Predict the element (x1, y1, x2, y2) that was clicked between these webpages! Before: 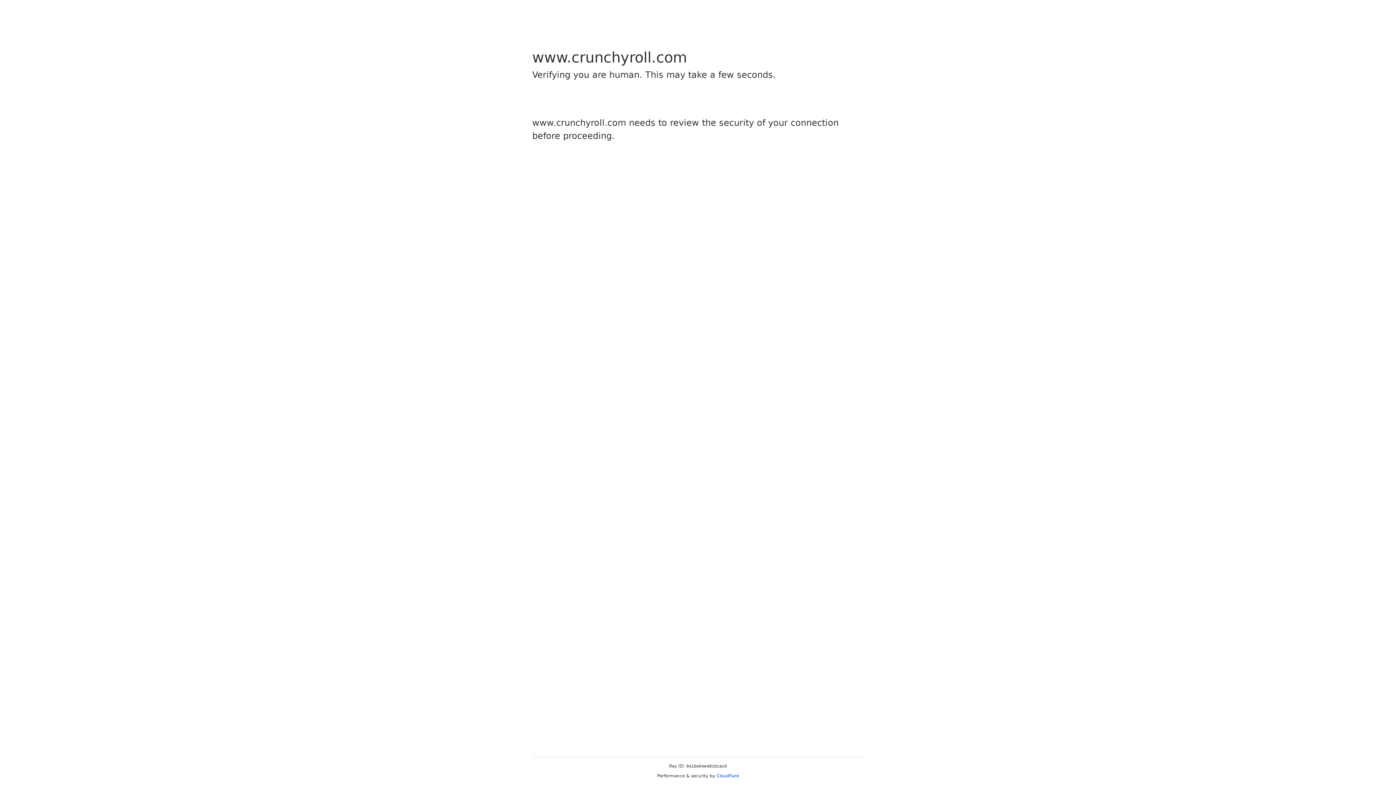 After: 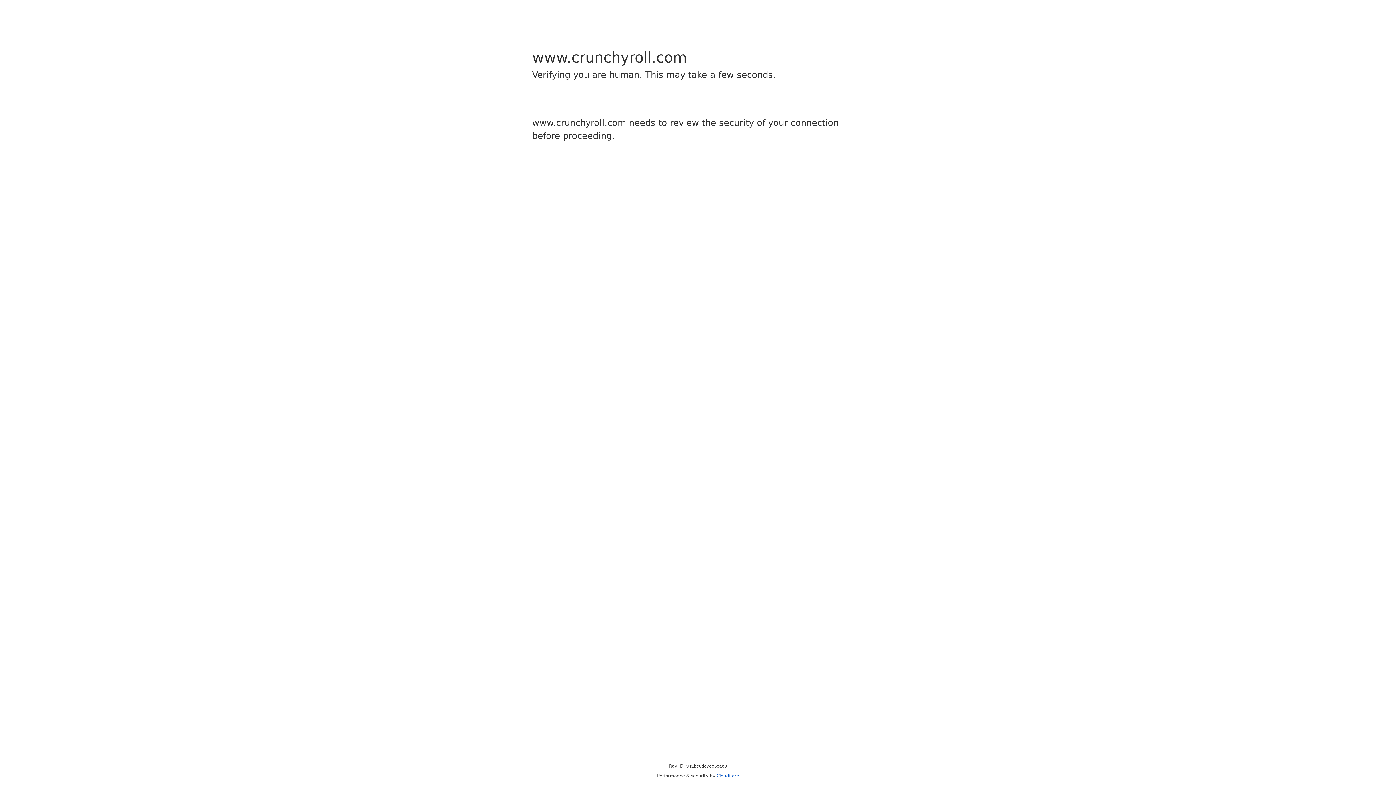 Action: label: Cloudflare bbox: (716, 773, 739, 778)